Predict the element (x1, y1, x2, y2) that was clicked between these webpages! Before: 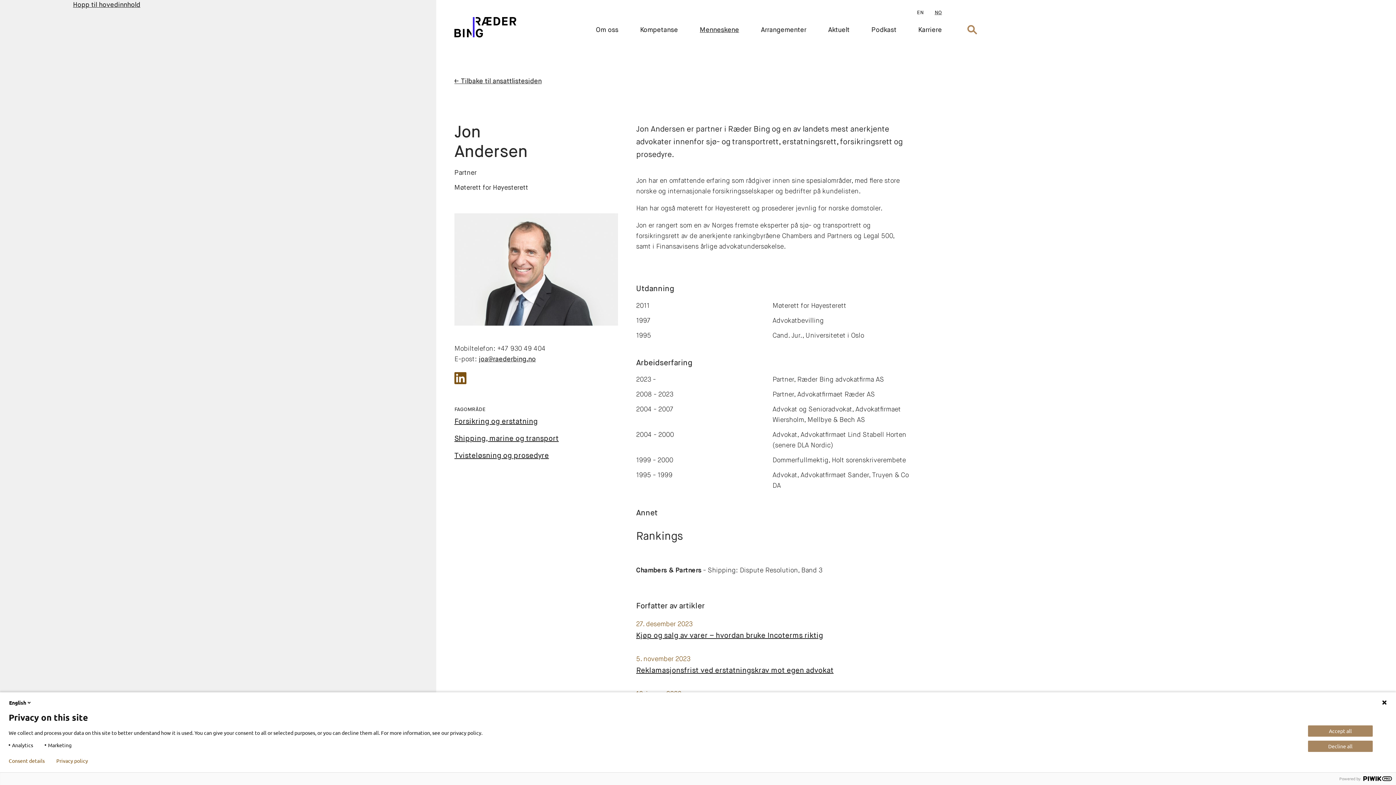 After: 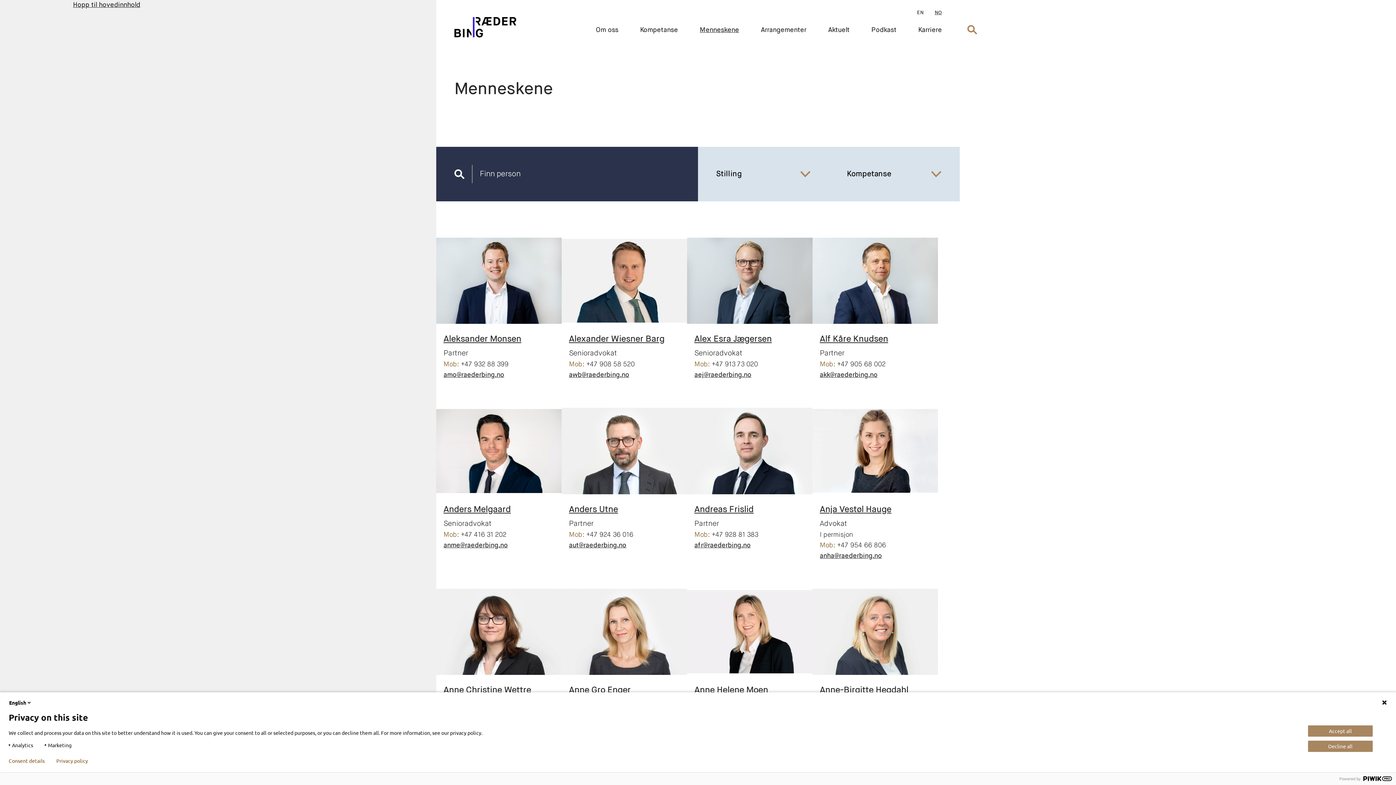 Action: bbox: (700, 27, 739, 33) label: Menneskene